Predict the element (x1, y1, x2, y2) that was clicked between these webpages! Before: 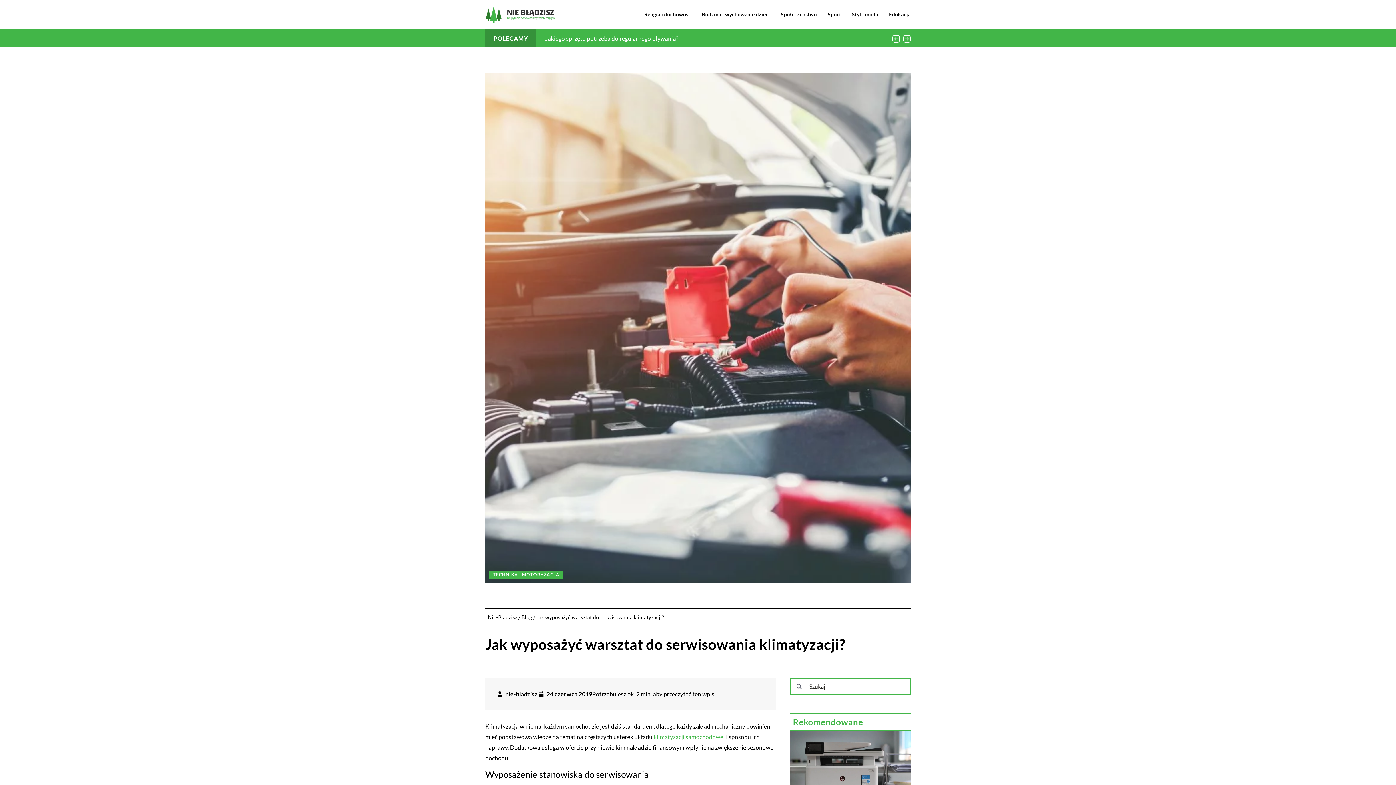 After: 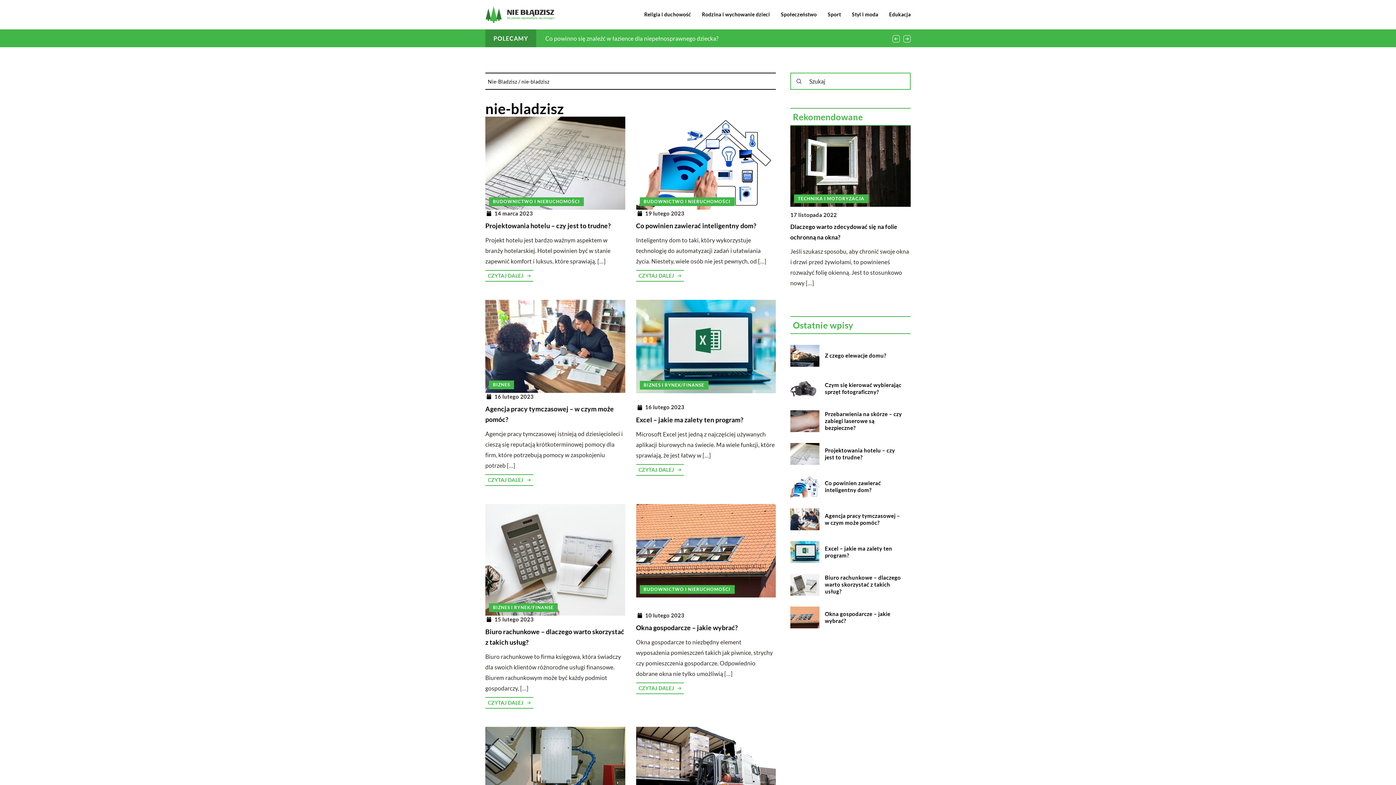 Action: bbox: (505, 691, 537, 697) label: nie-bladzisz